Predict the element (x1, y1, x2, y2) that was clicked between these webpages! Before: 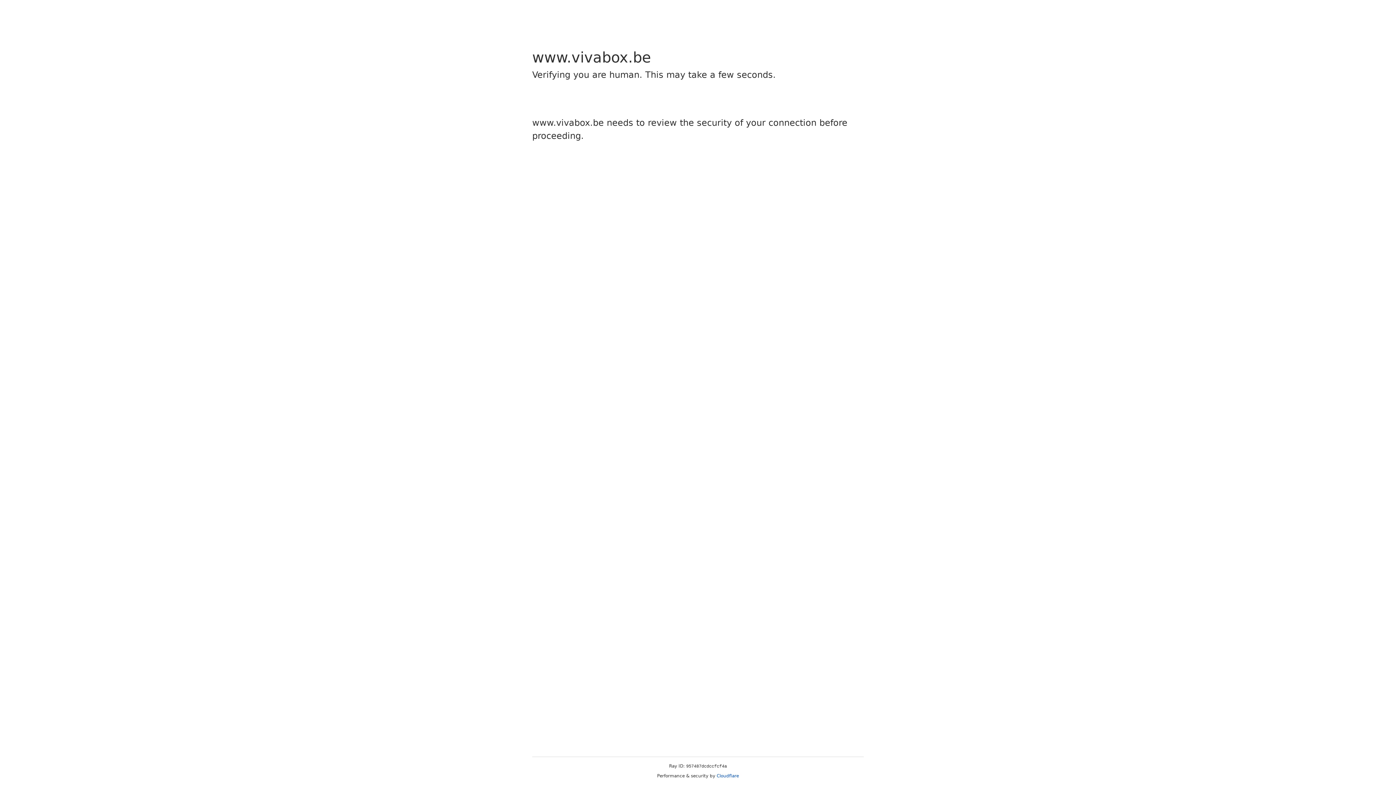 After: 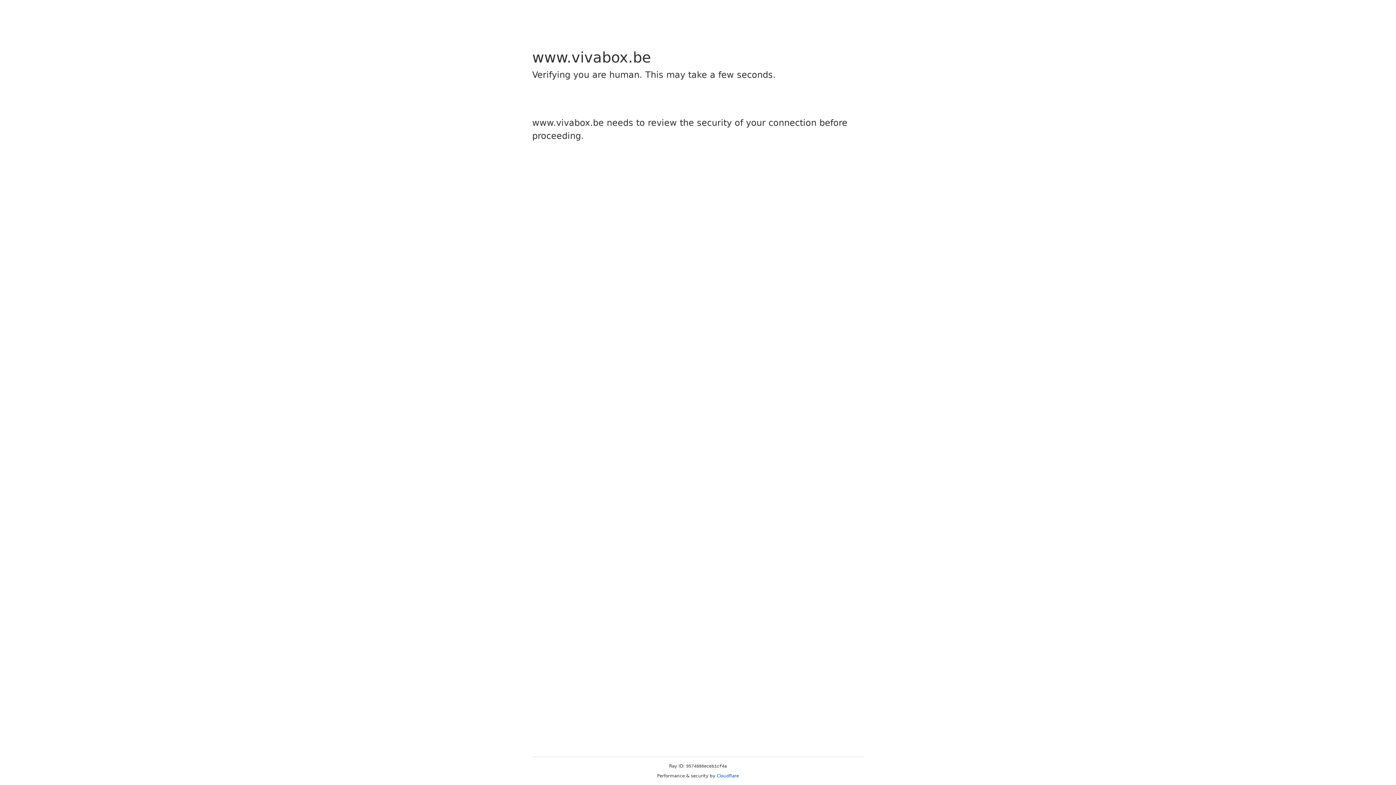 Action: bbox: (716, 773, 739, 778) label: Cloudflare